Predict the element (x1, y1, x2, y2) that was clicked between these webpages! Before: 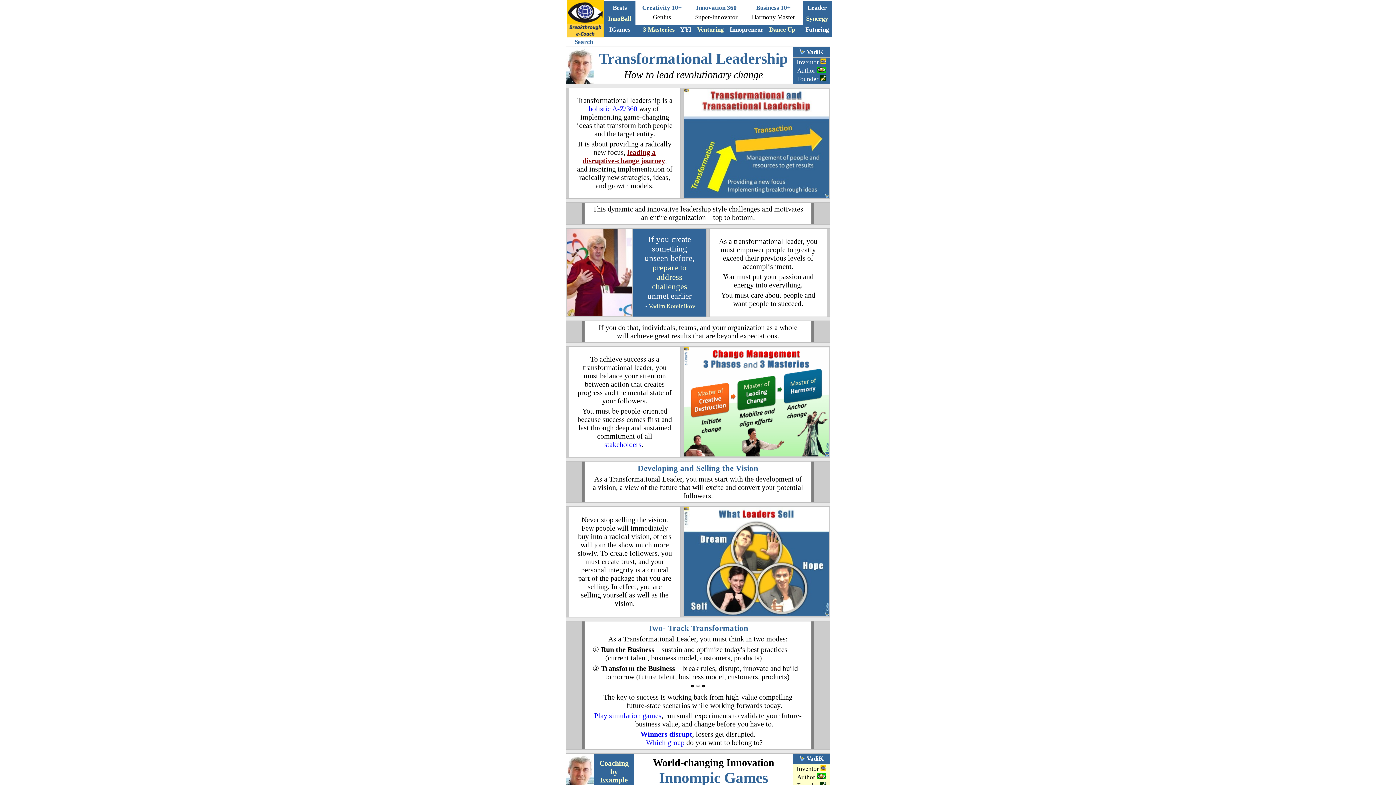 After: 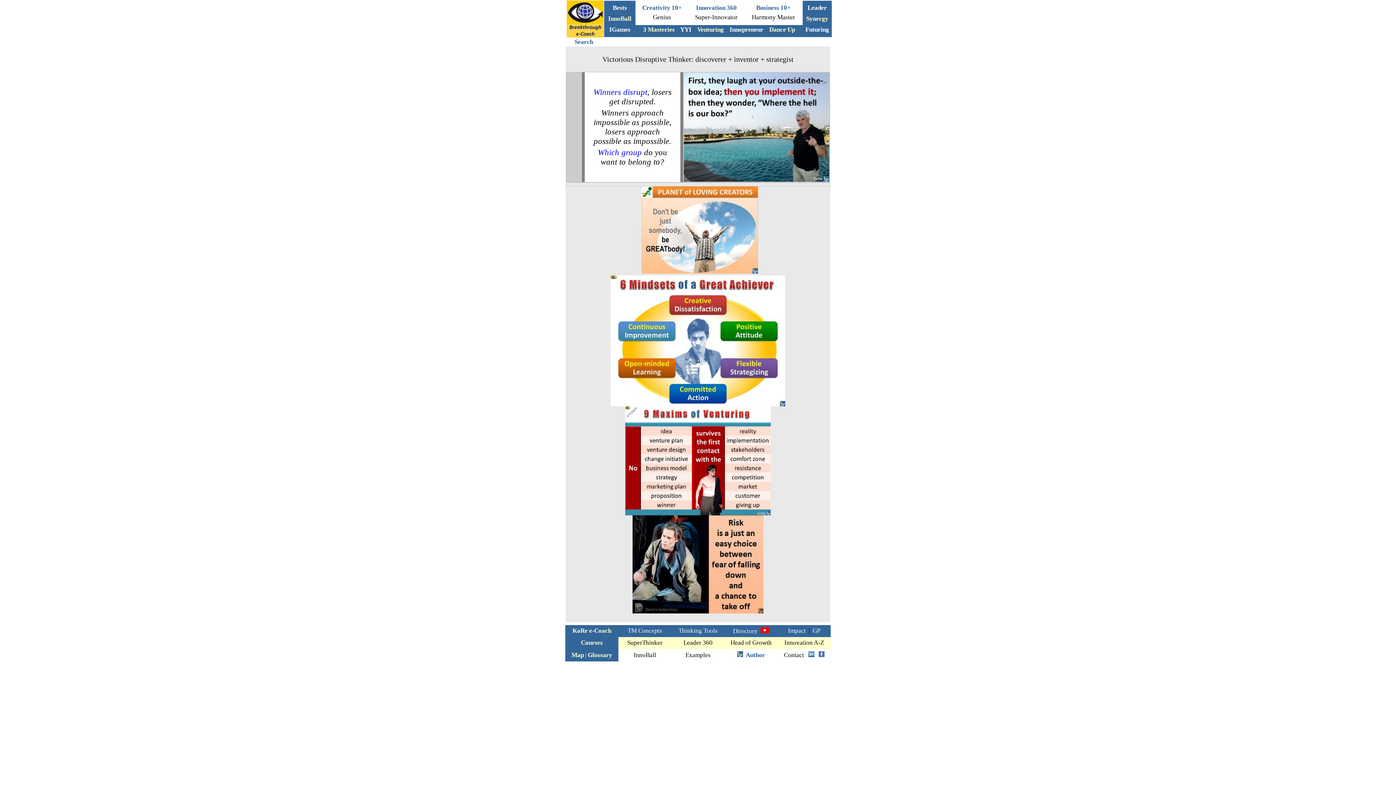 Action: bbox: (640, 730, 692, 738) label: Winners disrupt